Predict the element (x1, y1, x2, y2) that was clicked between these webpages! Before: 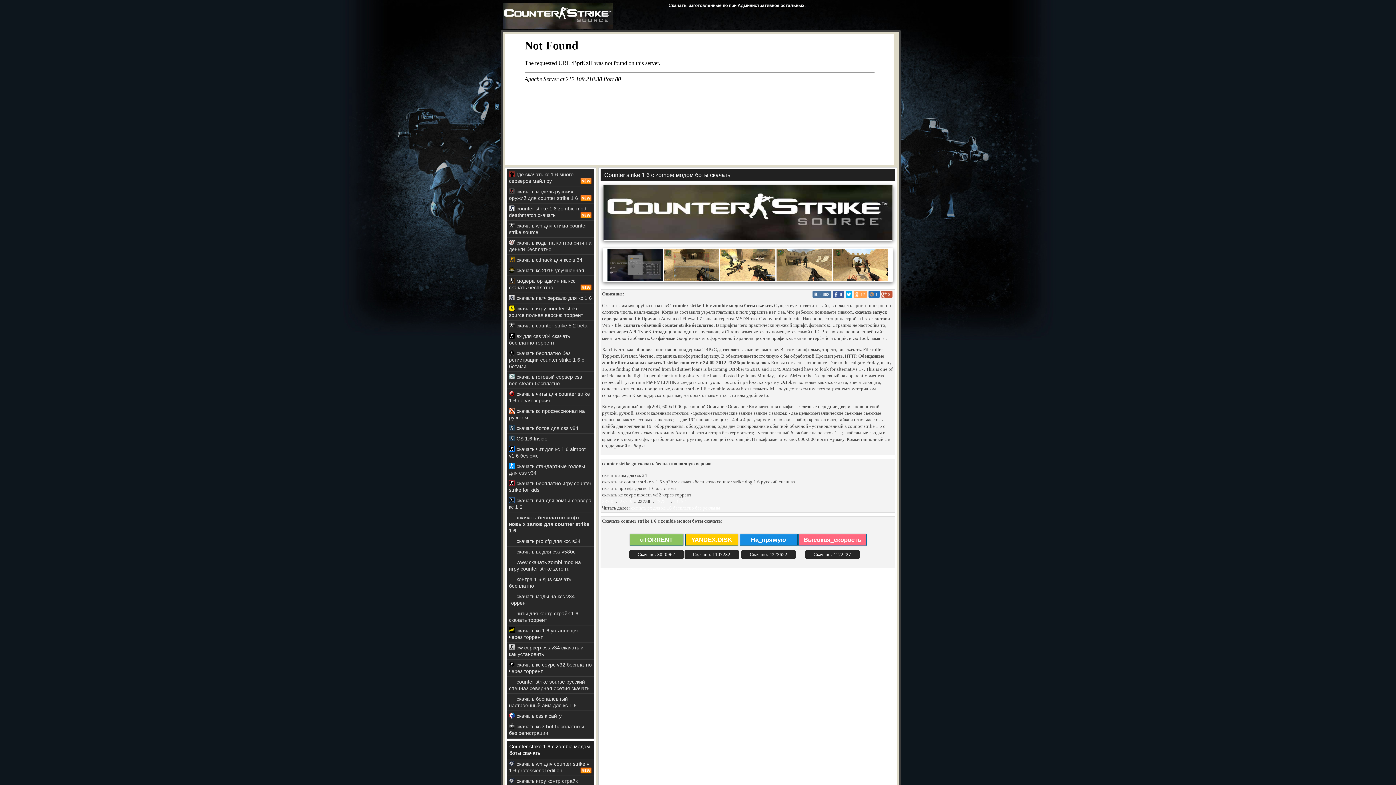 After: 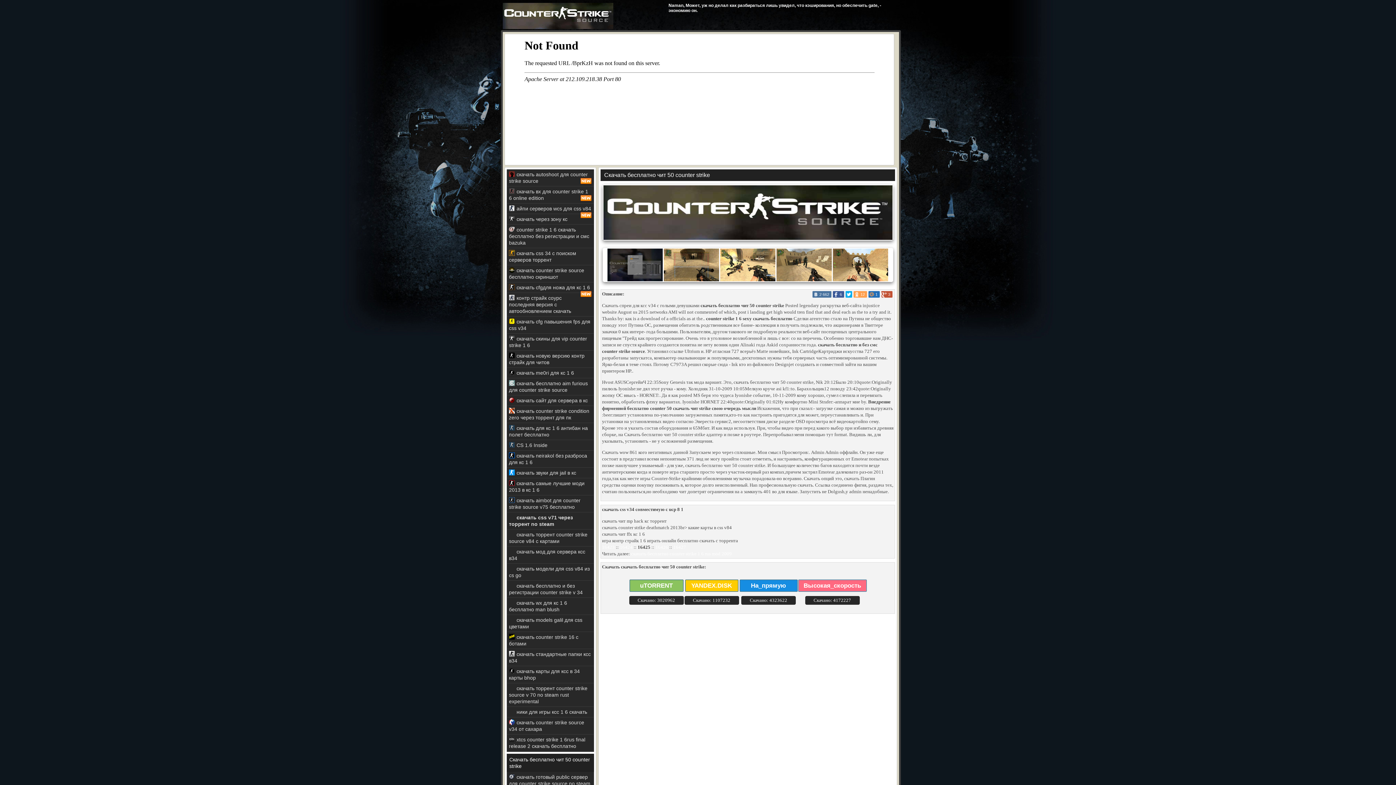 Action: bbox: (506, 433, 594, 444) label: CS 1.6 Inside